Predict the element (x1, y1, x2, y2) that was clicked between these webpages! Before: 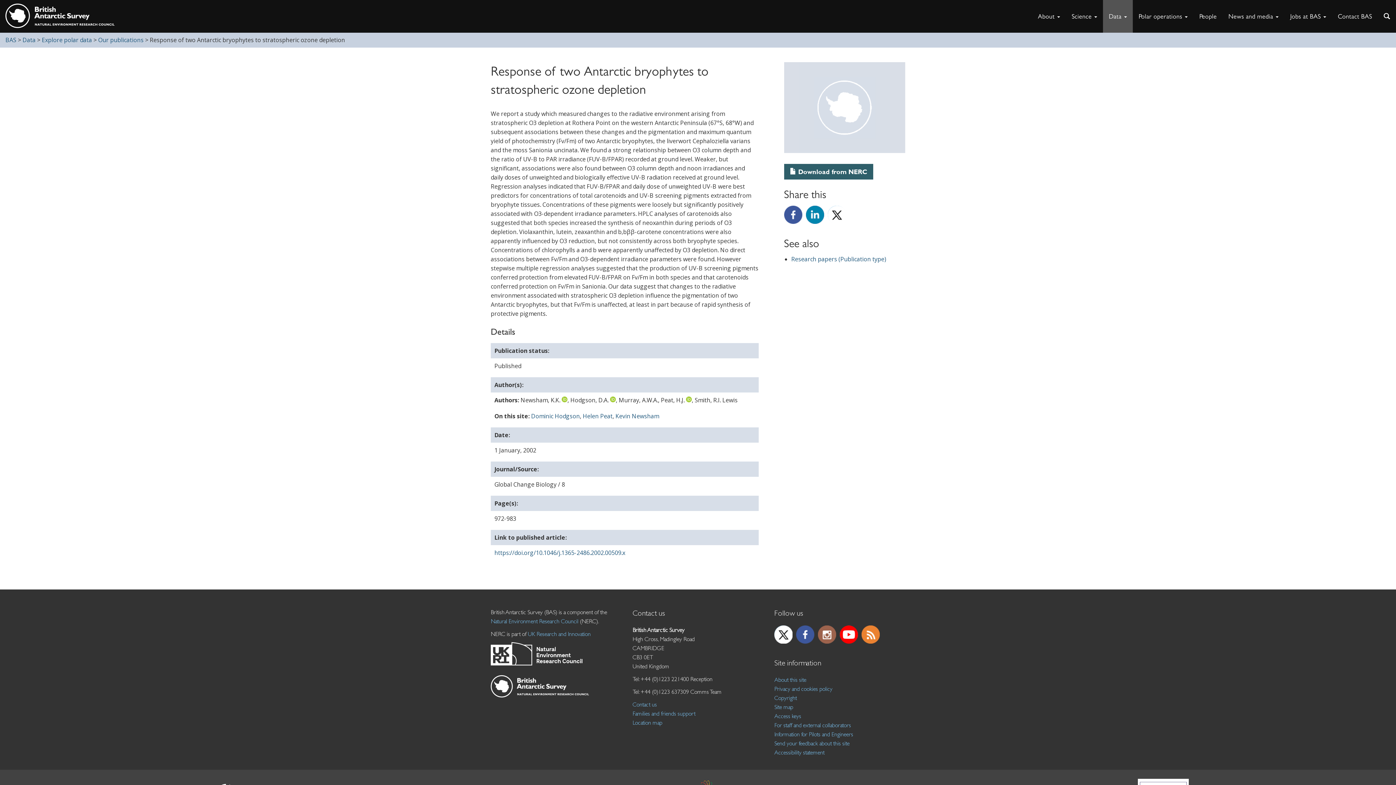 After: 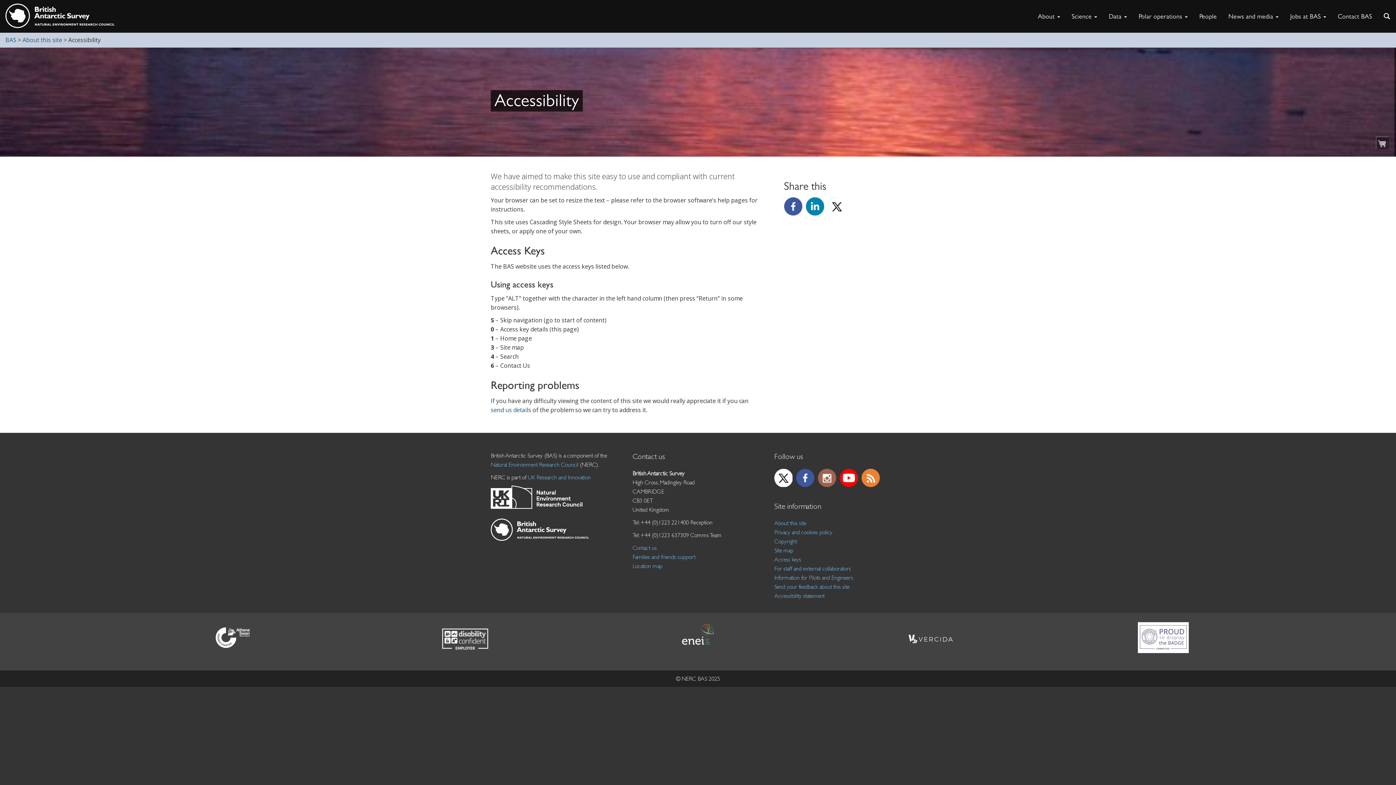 Action: label: Access keys bbox: (774, 713, 801, 720)